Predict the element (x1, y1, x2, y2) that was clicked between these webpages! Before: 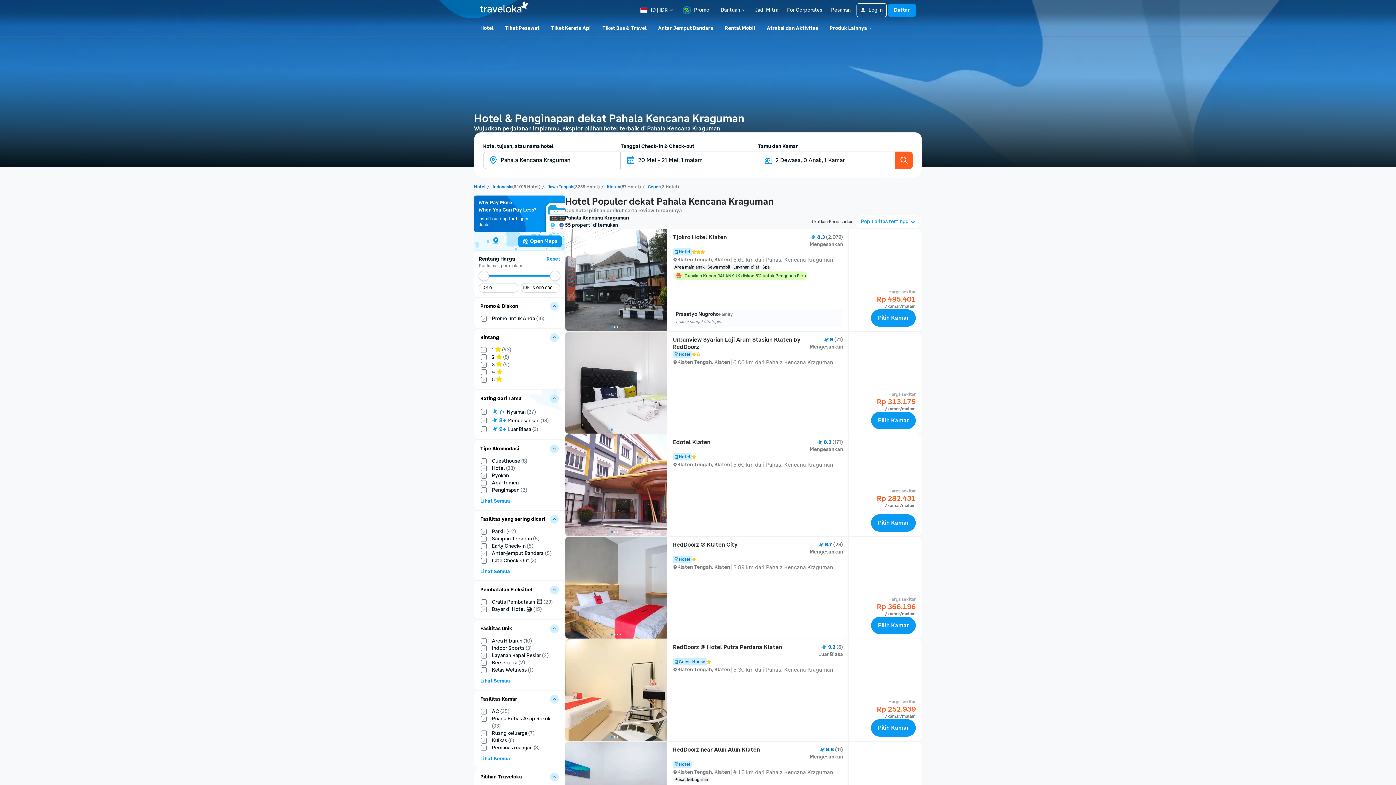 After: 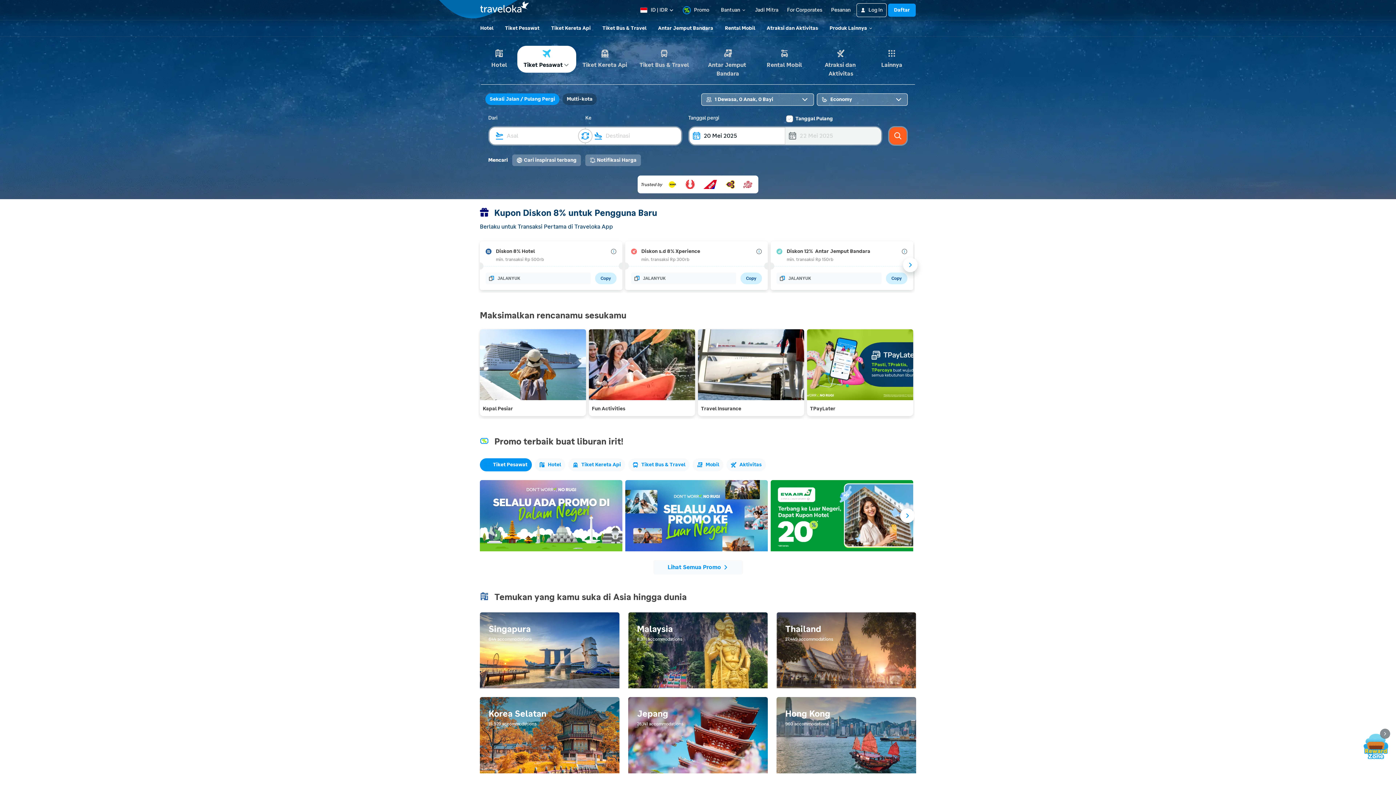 Action: bbox: (480, 1, 529, 18)